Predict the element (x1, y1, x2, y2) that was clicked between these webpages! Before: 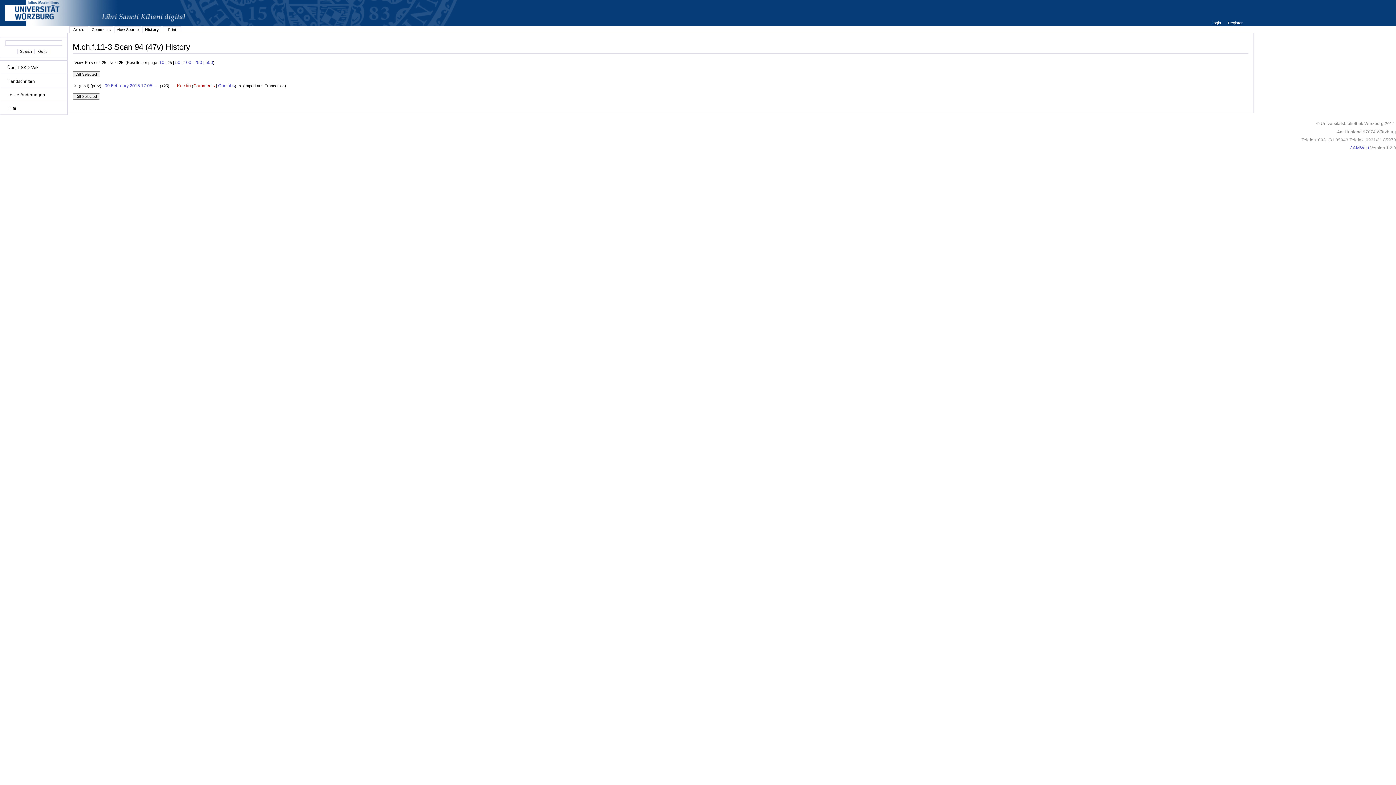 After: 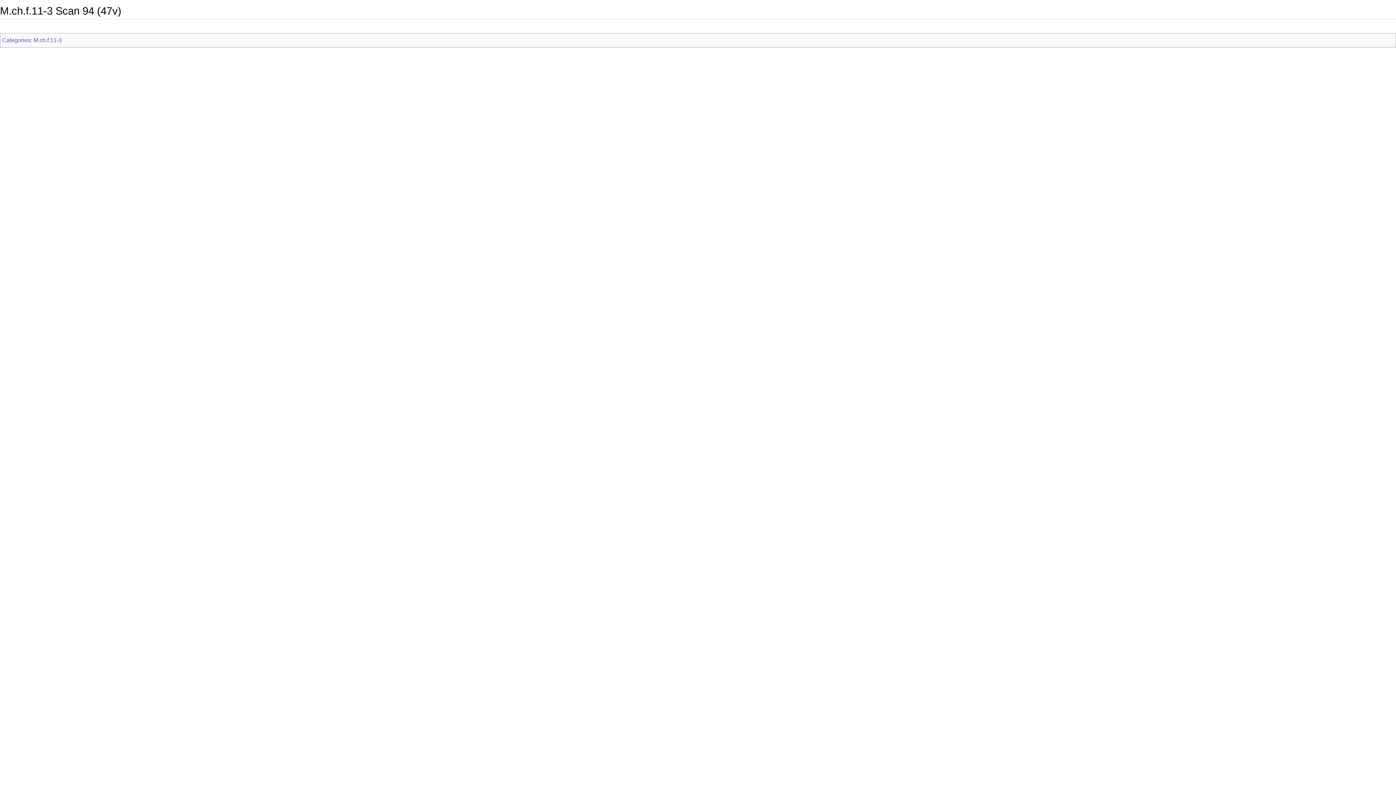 Action: label: Print bbox: (168, 27, 176, 31)